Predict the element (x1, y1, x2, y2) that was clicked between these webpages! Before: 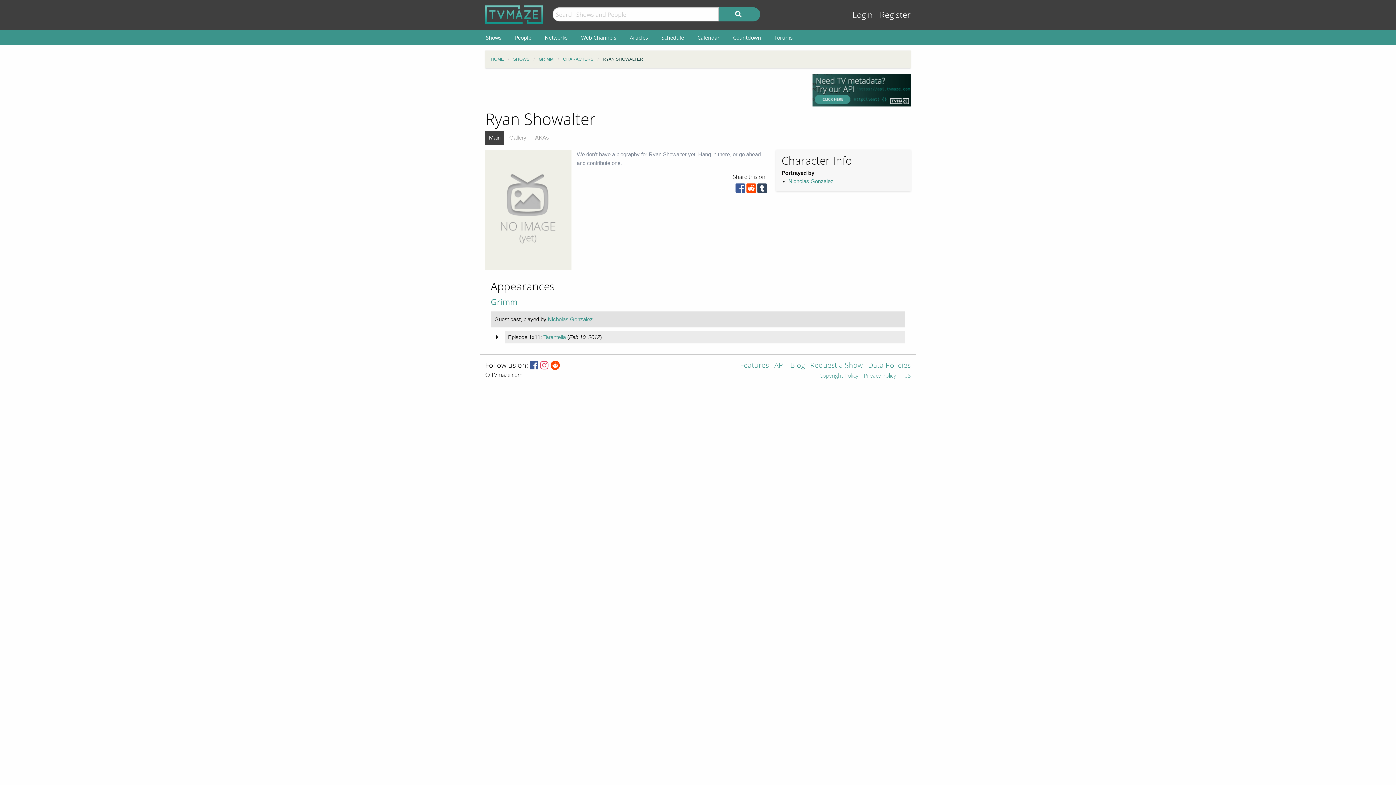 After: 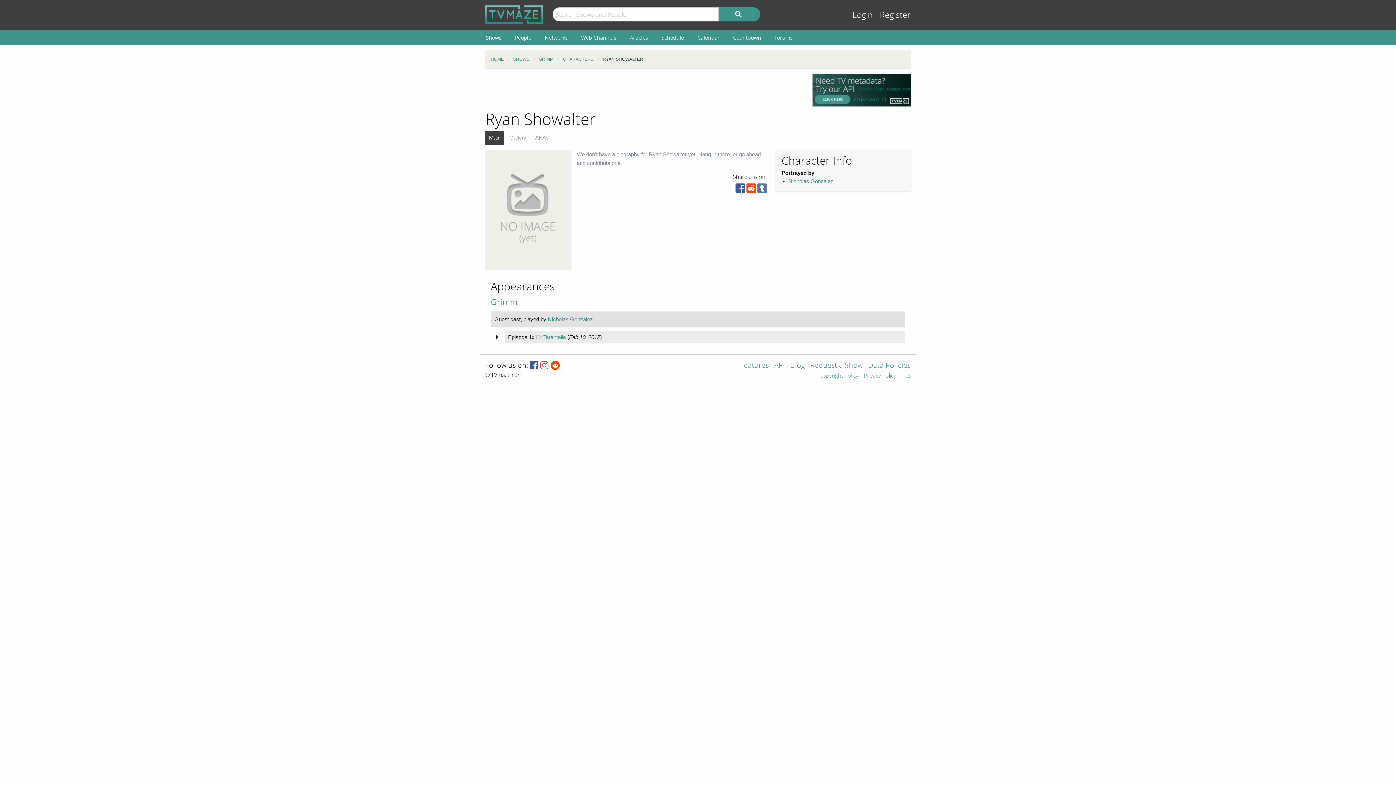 Action: bbox: (757, 187, 767, 193)